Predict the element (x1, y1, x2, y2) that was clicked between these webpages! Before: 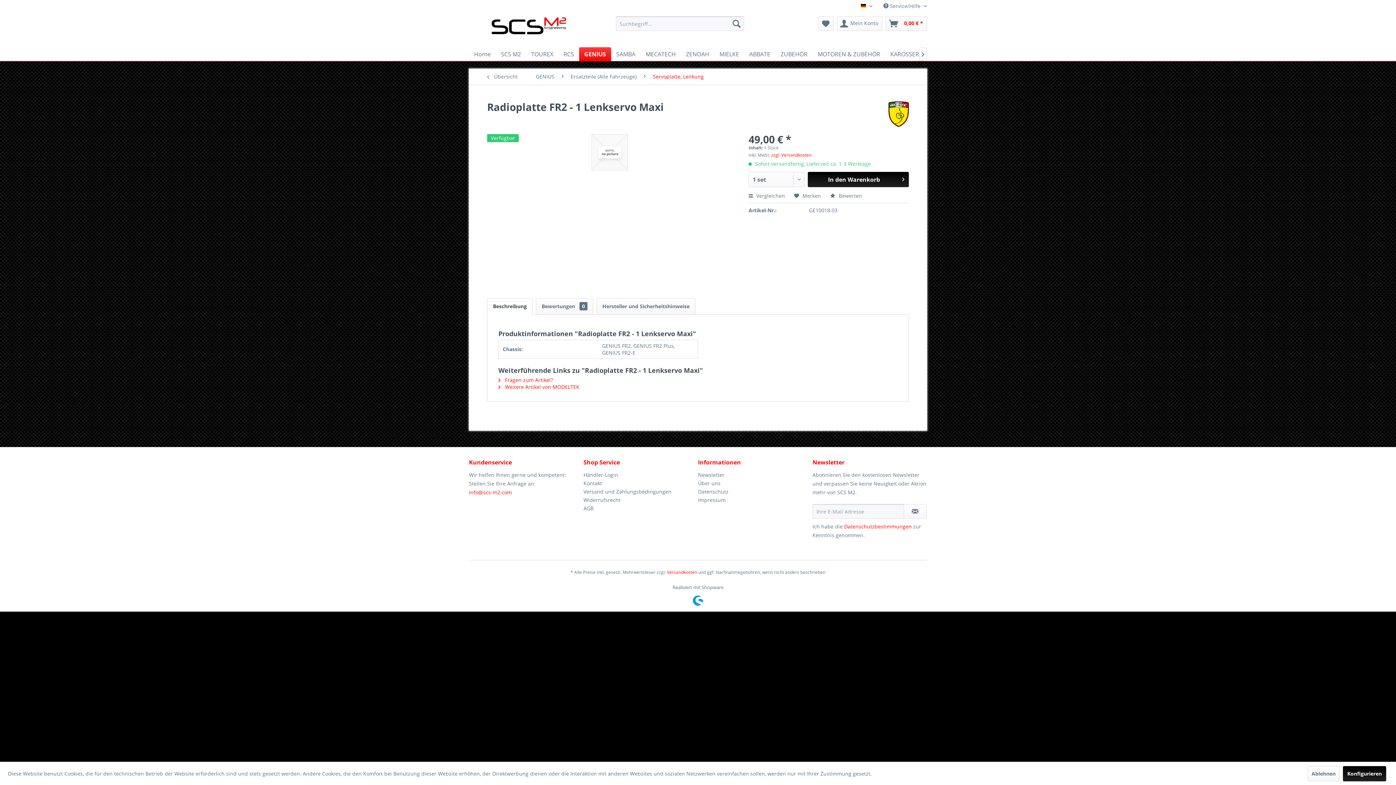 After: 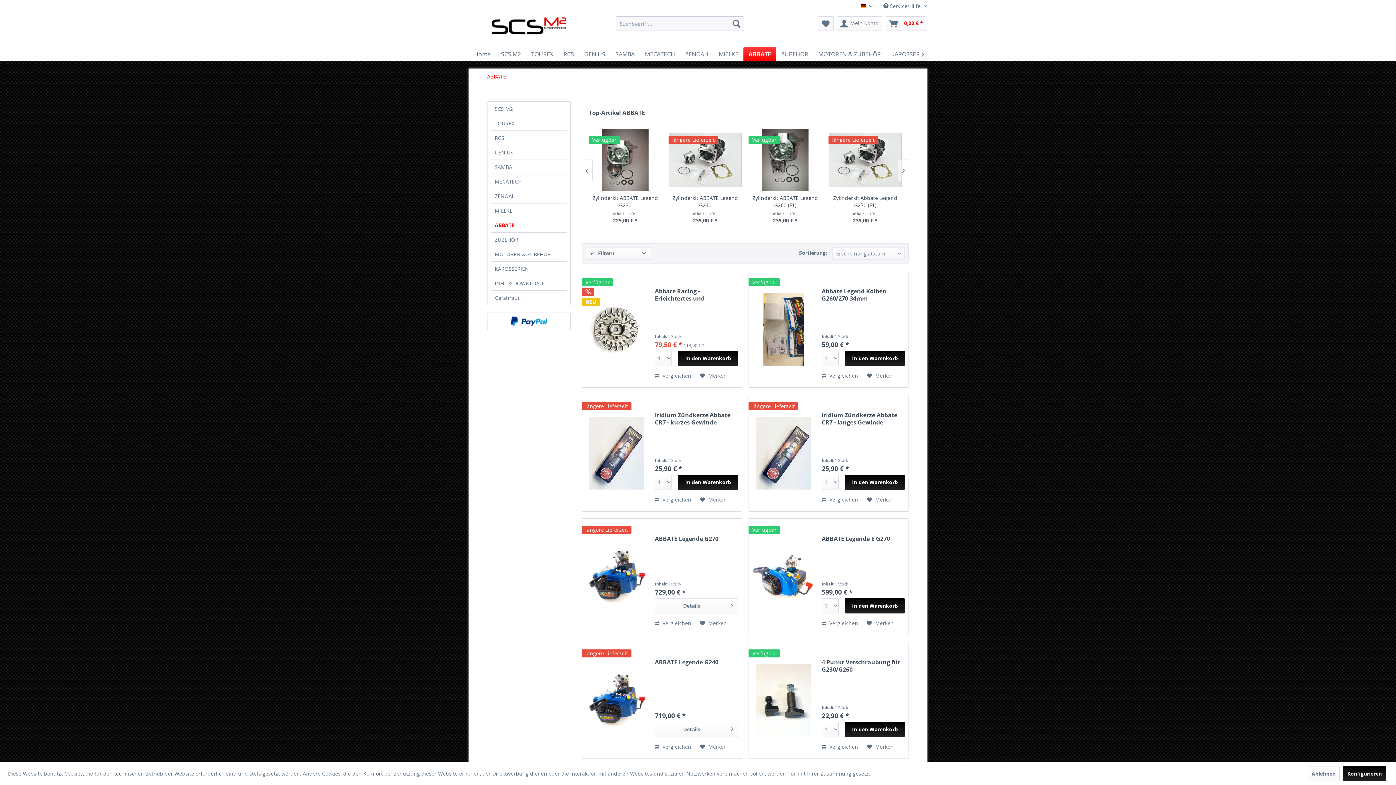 Action: label: ABBATE bbox: (744, 47, 775, 61)